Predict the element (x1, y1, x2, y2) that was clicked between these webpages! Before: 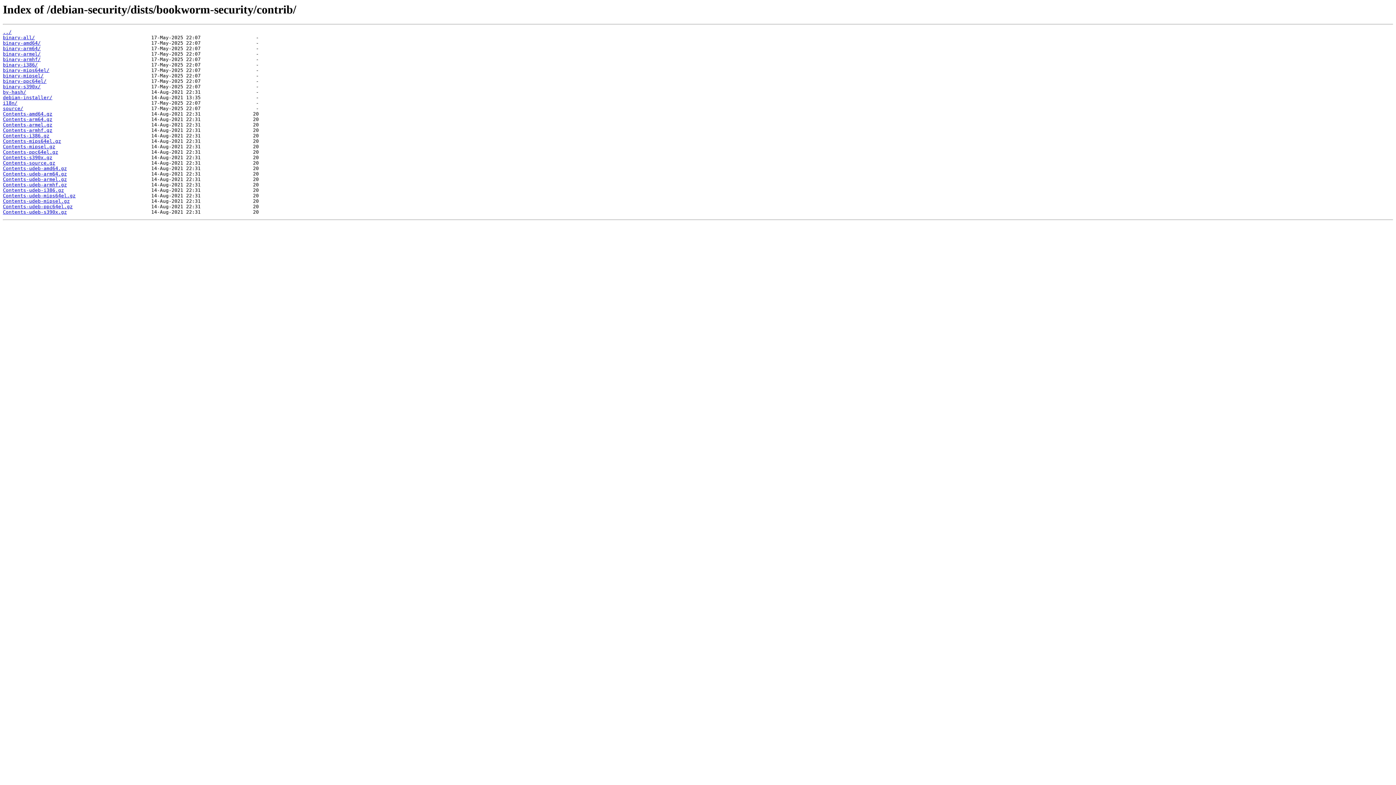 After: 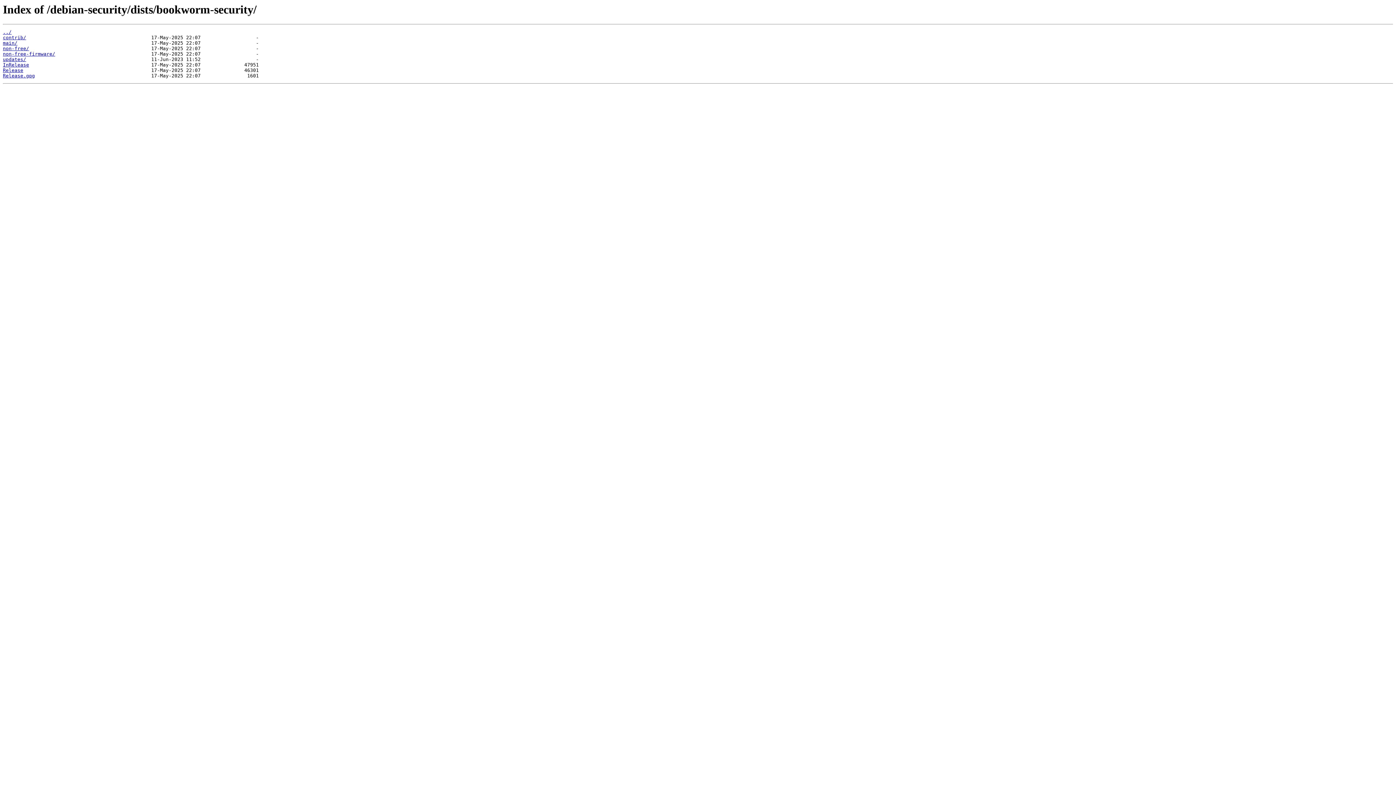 Action: bbox: (2, 29, 11, 35) label: ../